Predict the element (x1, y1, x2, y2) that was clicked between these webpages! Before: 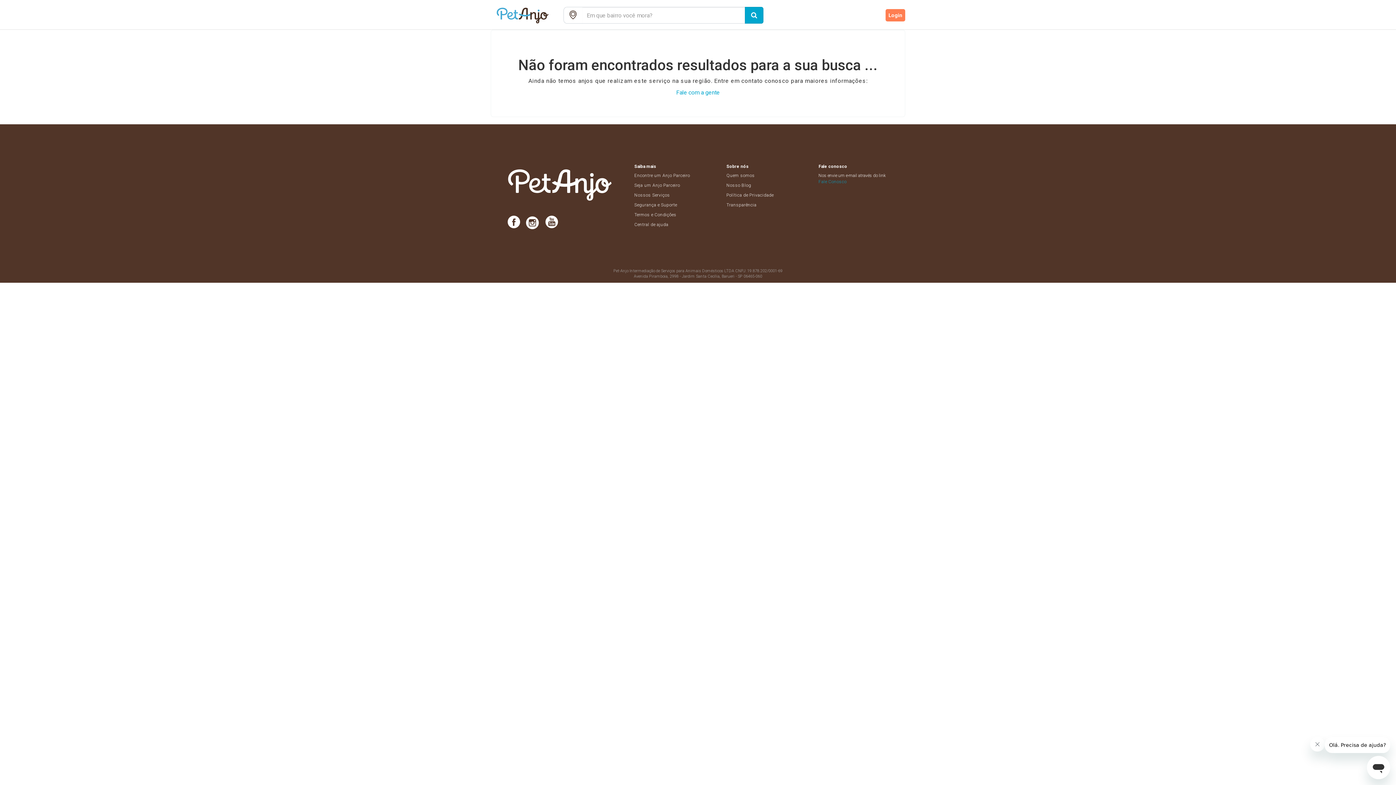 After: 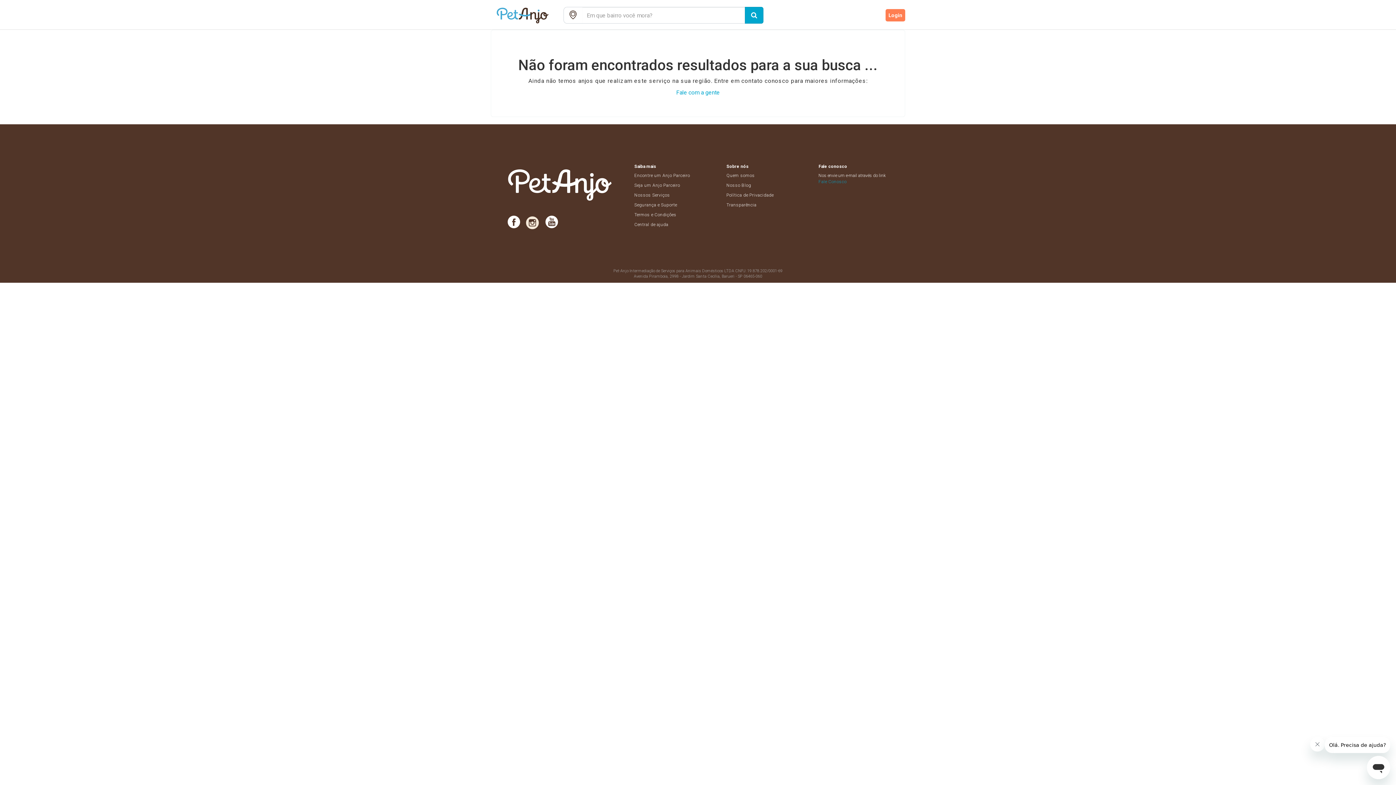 Action: bbox: (526, 225, 538, 231)